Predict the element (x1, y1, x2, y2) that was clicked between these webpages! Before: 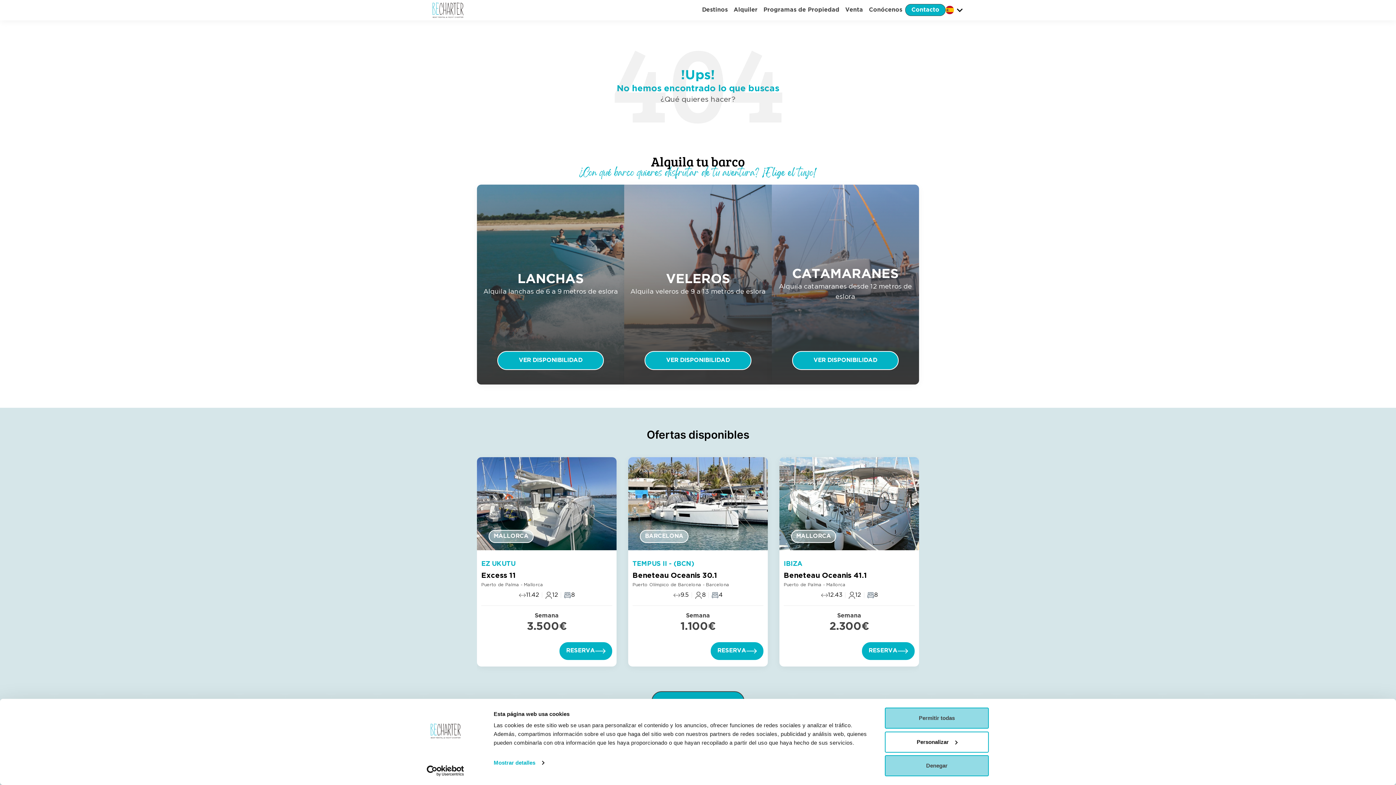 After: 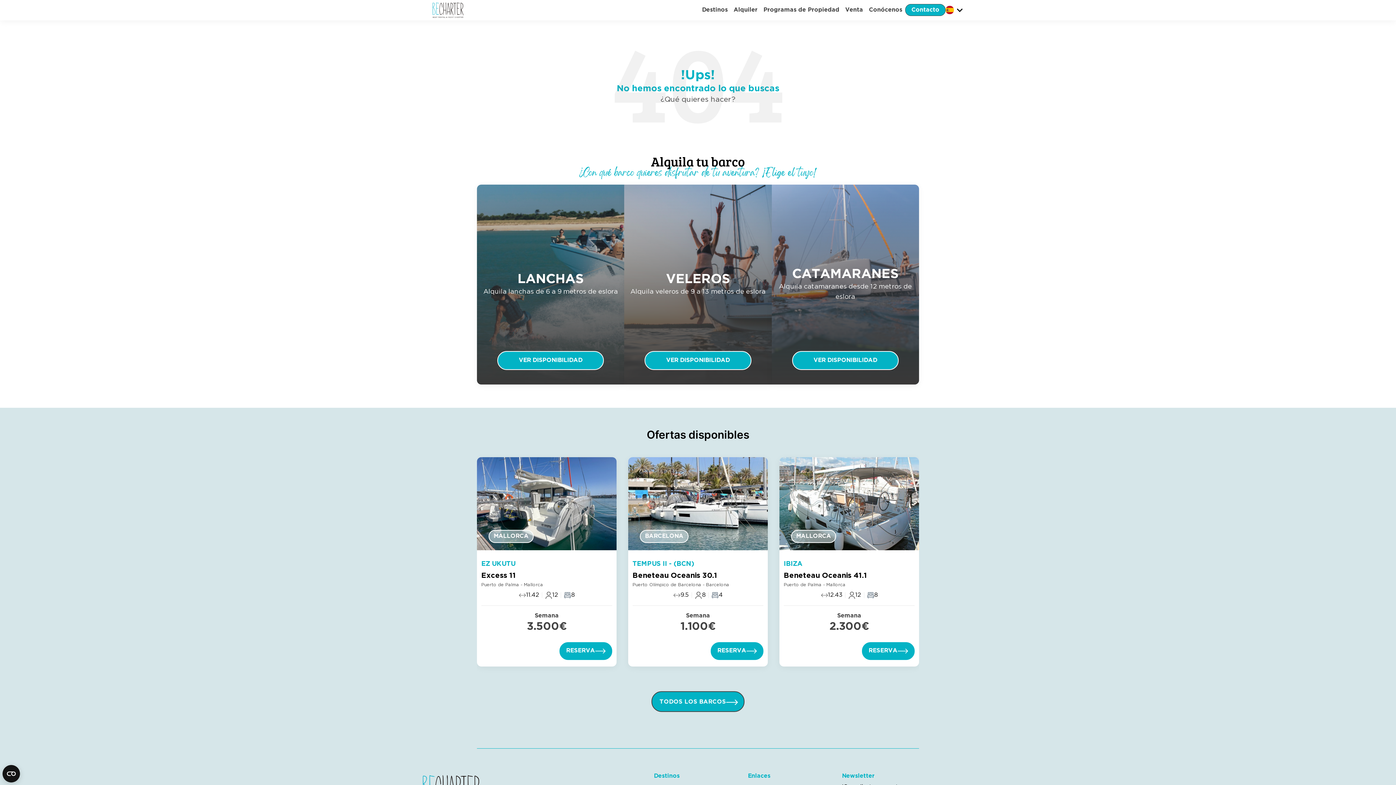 Action: label: Denegar bbox: (885, 755, 989, 776)